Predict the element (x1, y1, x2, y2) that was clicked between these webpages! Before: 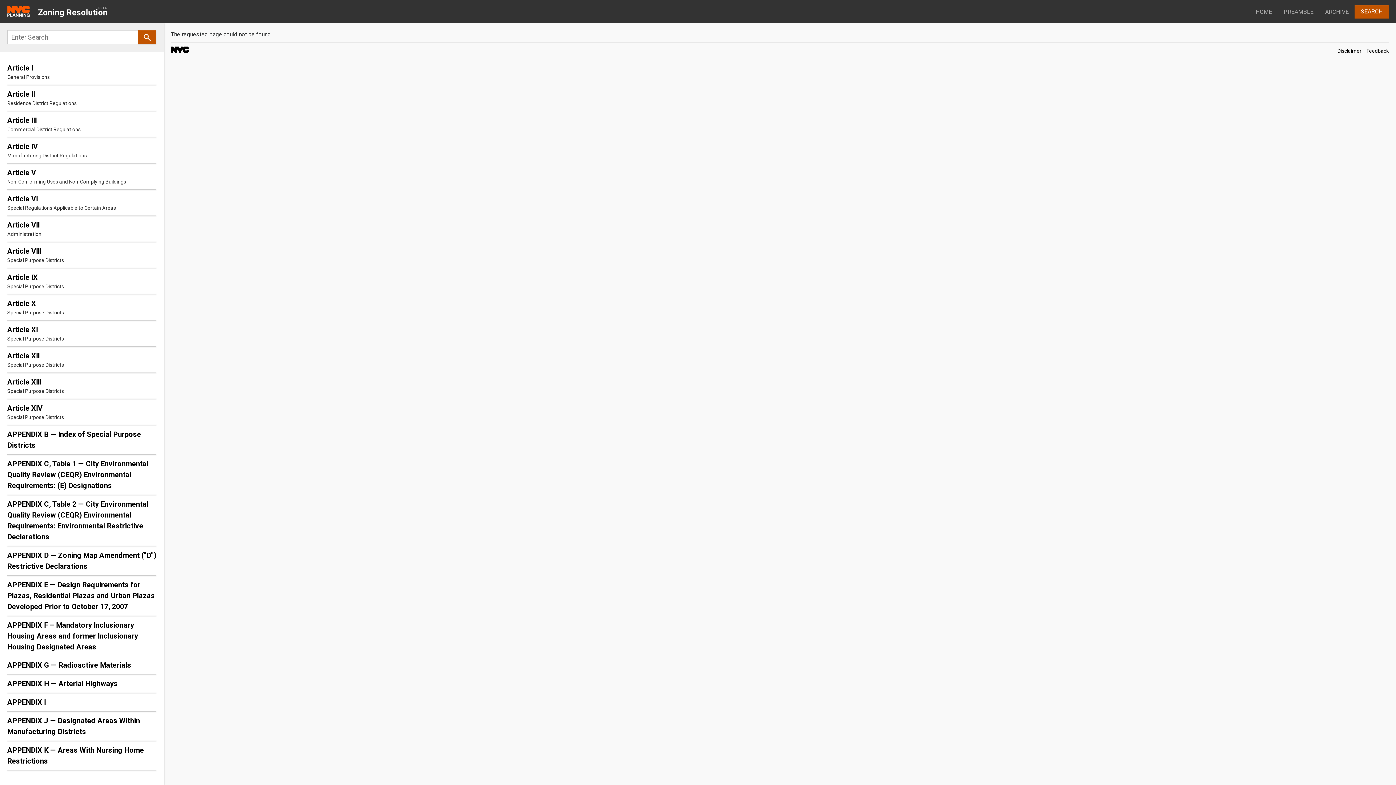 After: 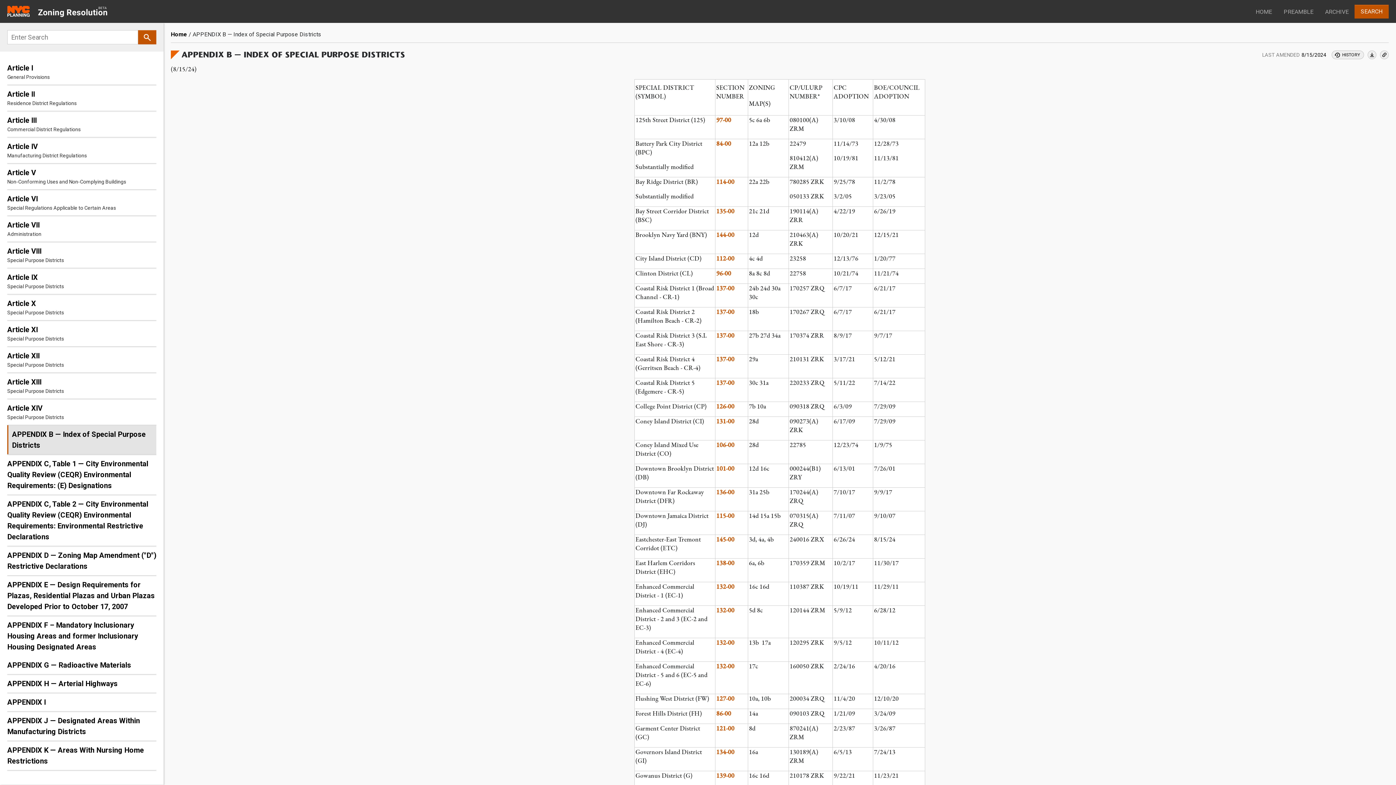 Action: label: APPENDIX B — Index of Special Purpose Districts bbox: (7, 425, 156, 454)